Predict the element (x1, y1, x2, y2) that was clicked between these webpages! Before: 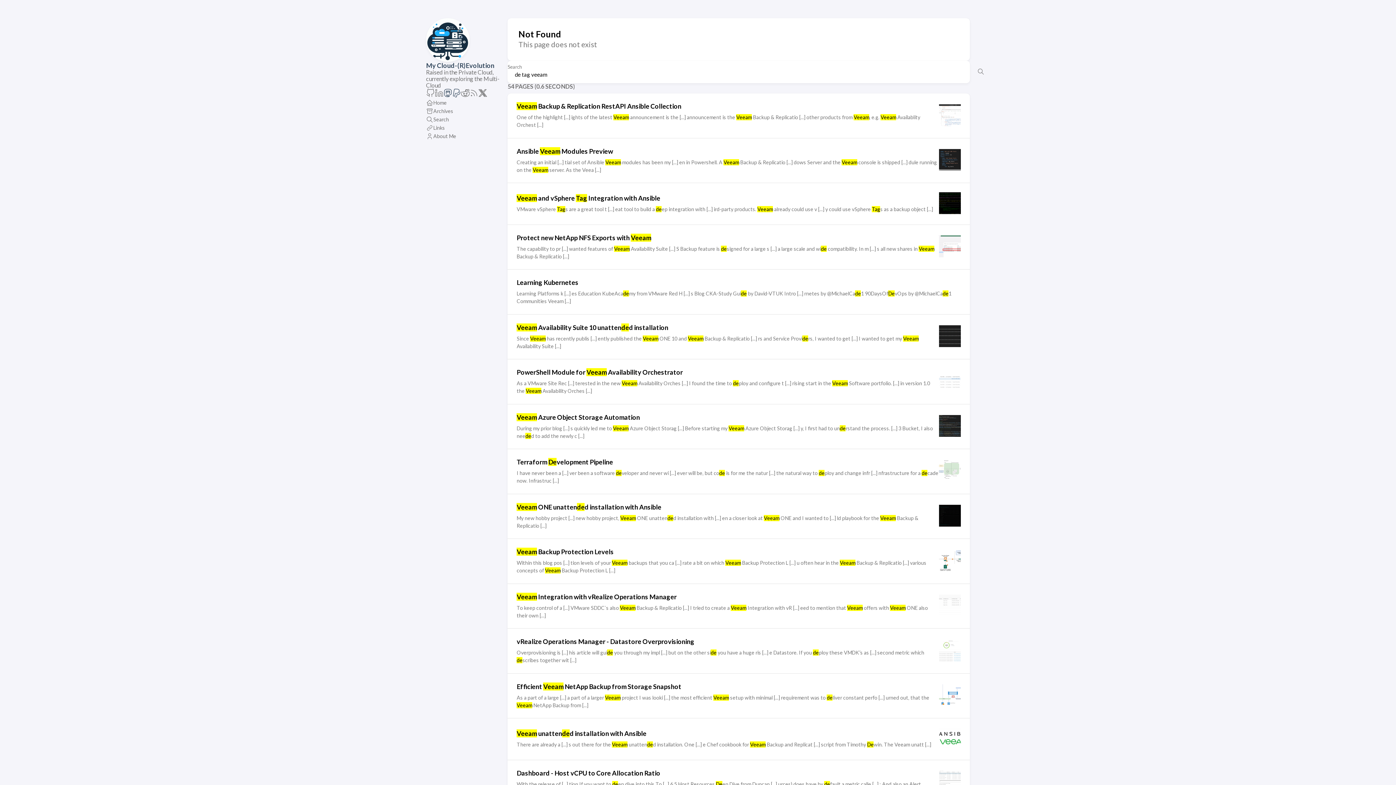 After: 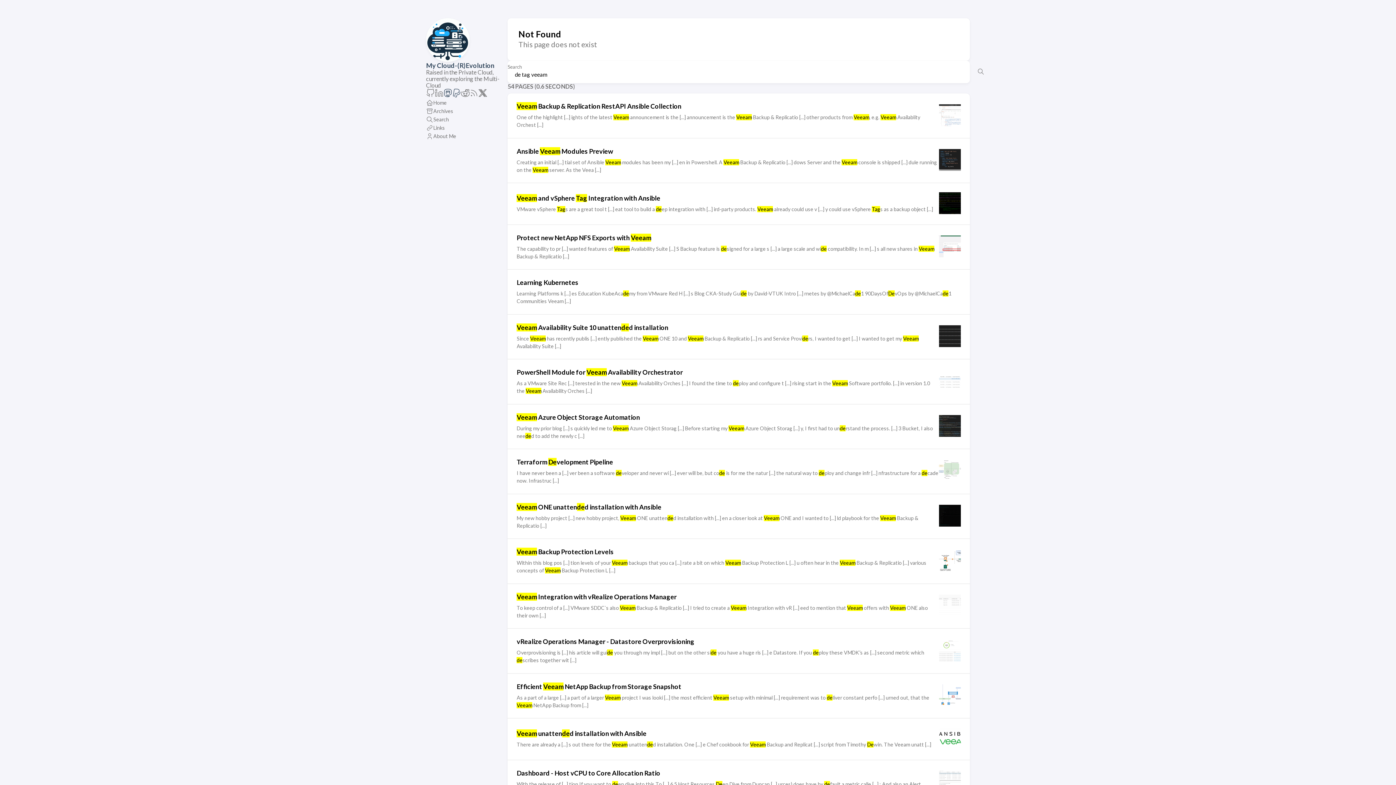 Action: bbox: (426, 132, 456, 140) label: About Me